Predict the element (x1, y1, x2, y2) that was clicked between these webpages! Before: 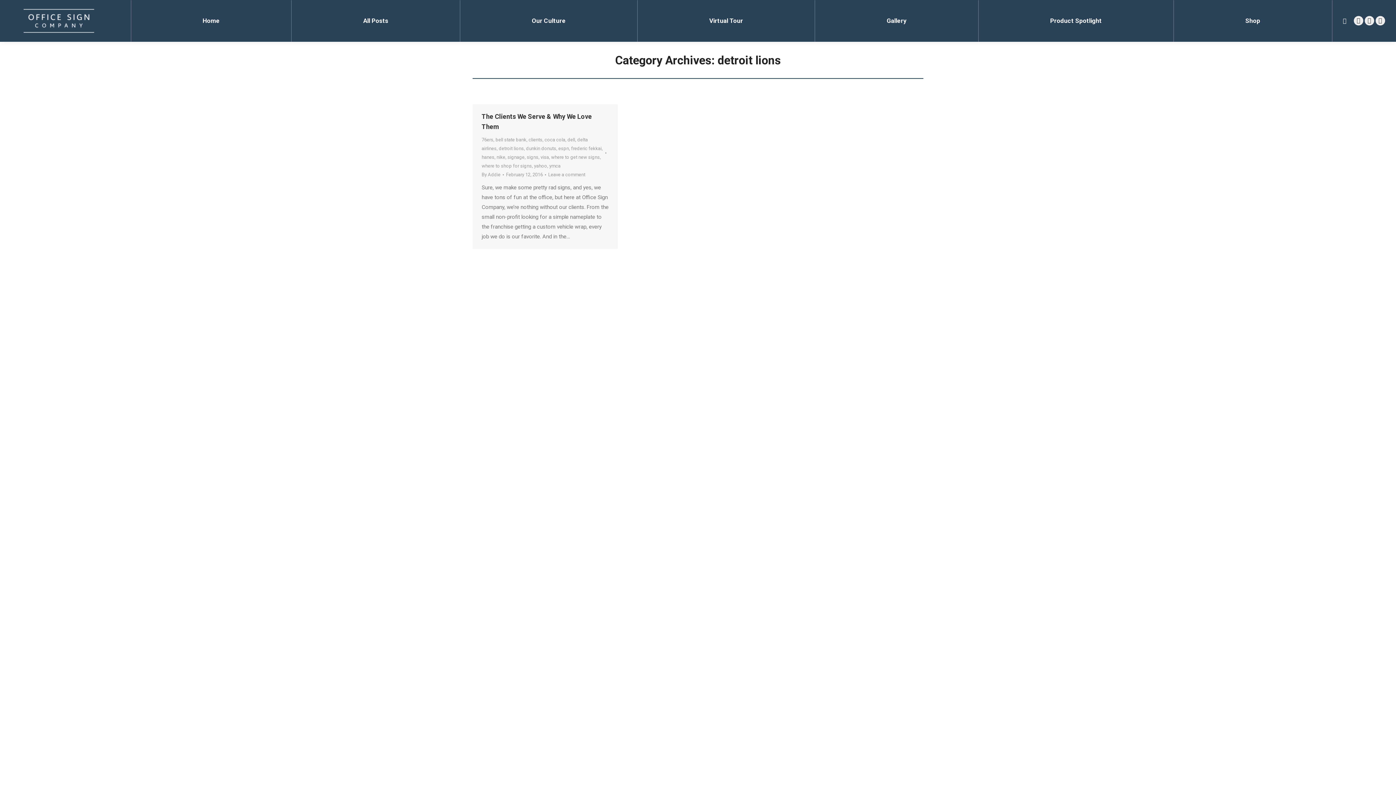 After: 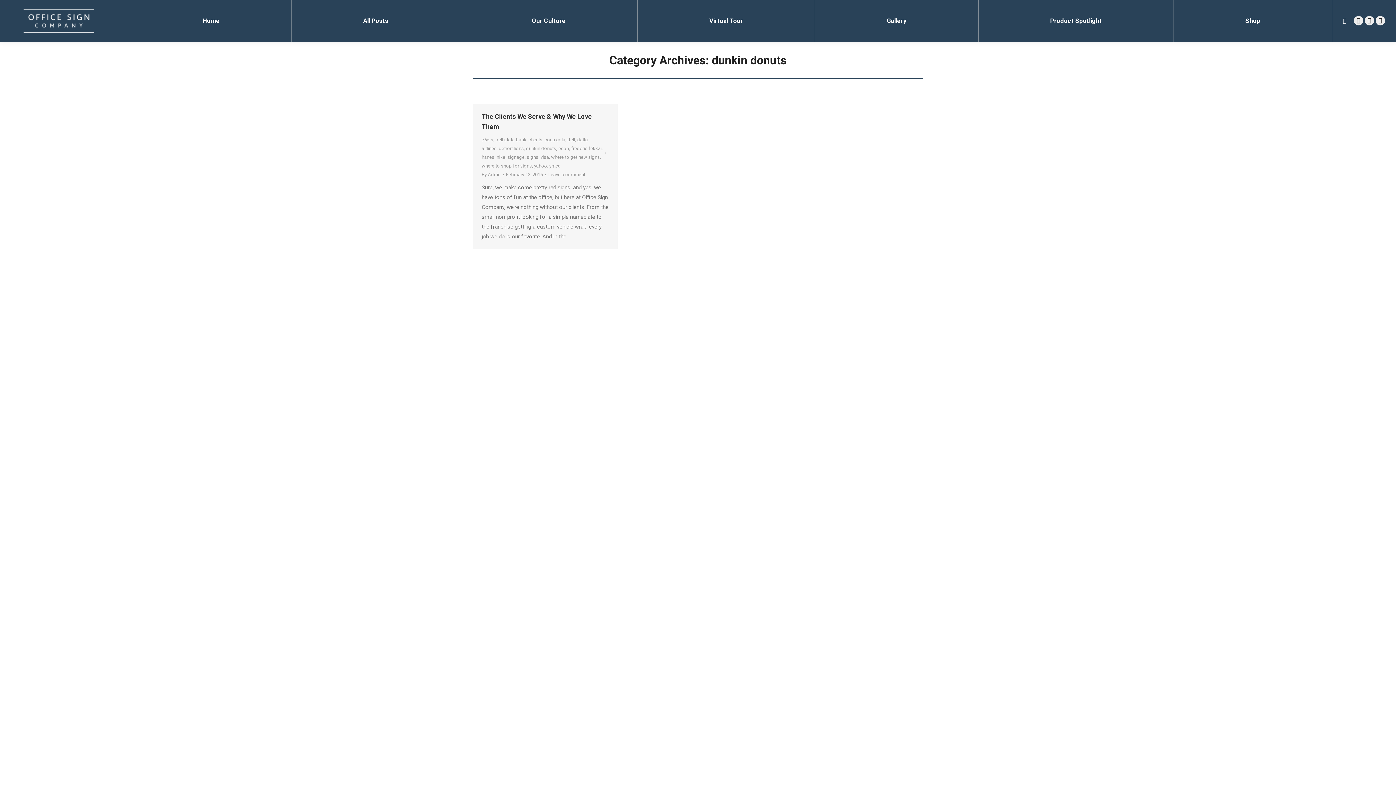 Action: label: dunkin donuts bbox: (526, 145, 556, 151)